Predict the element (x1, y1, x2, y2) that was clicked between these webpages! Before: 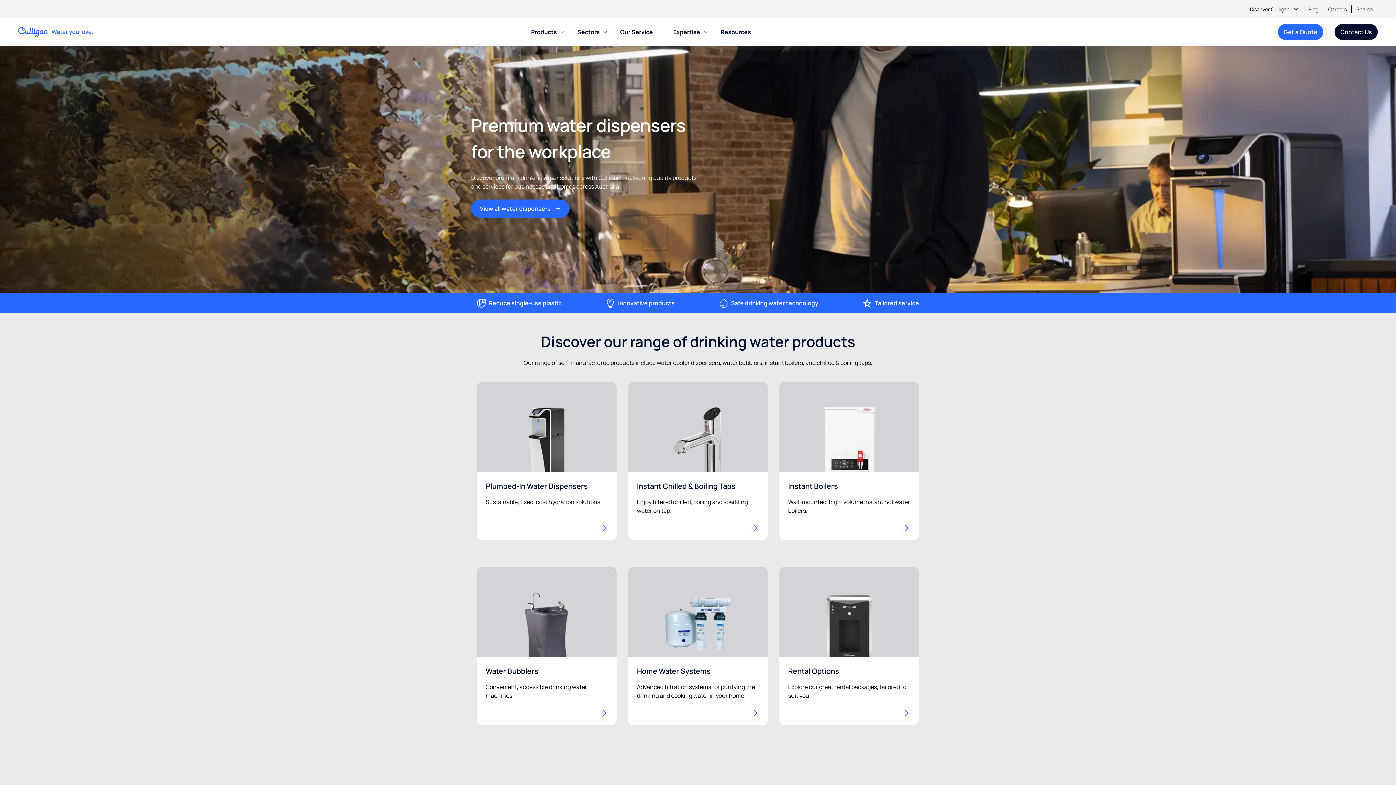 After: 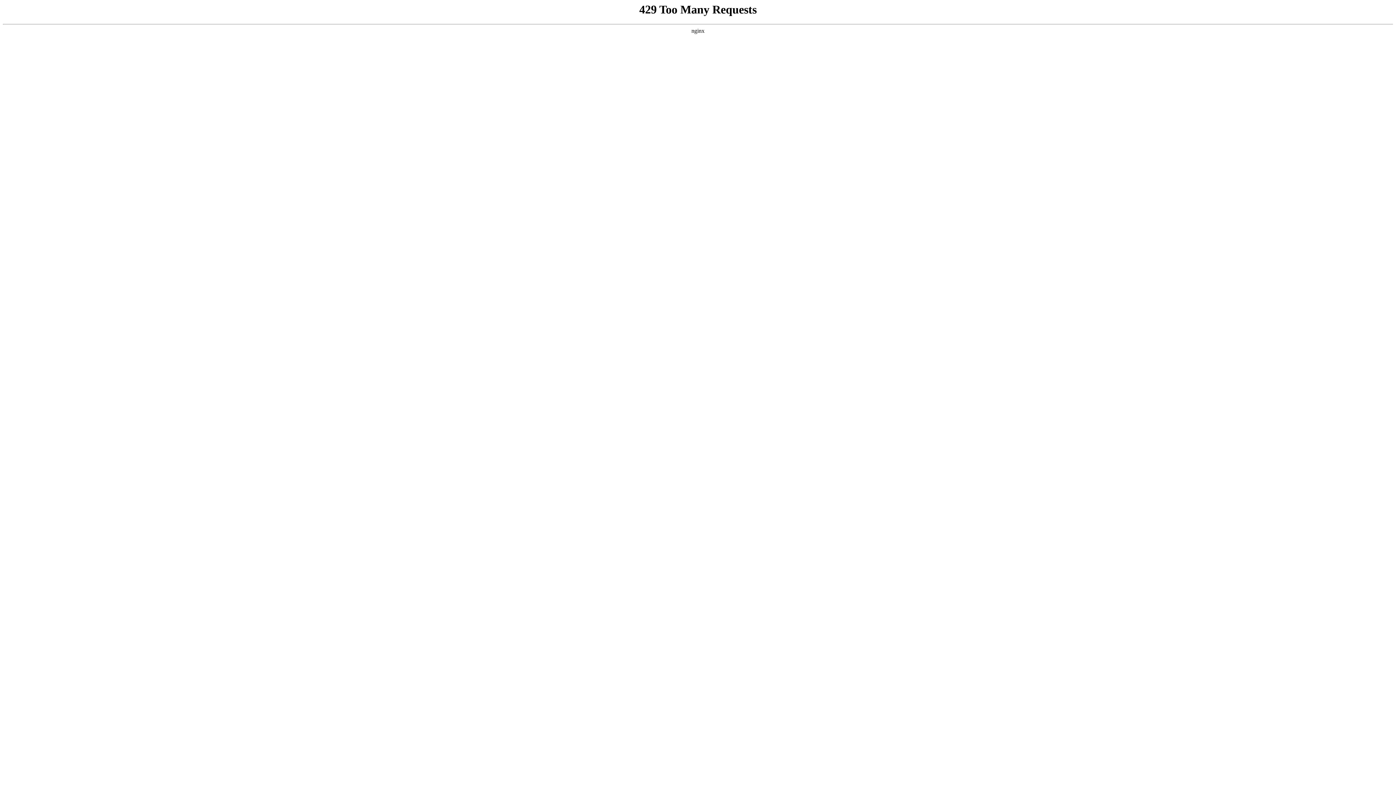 Action: bbox: (471, 199, 569, 217) label: View all water dispensers